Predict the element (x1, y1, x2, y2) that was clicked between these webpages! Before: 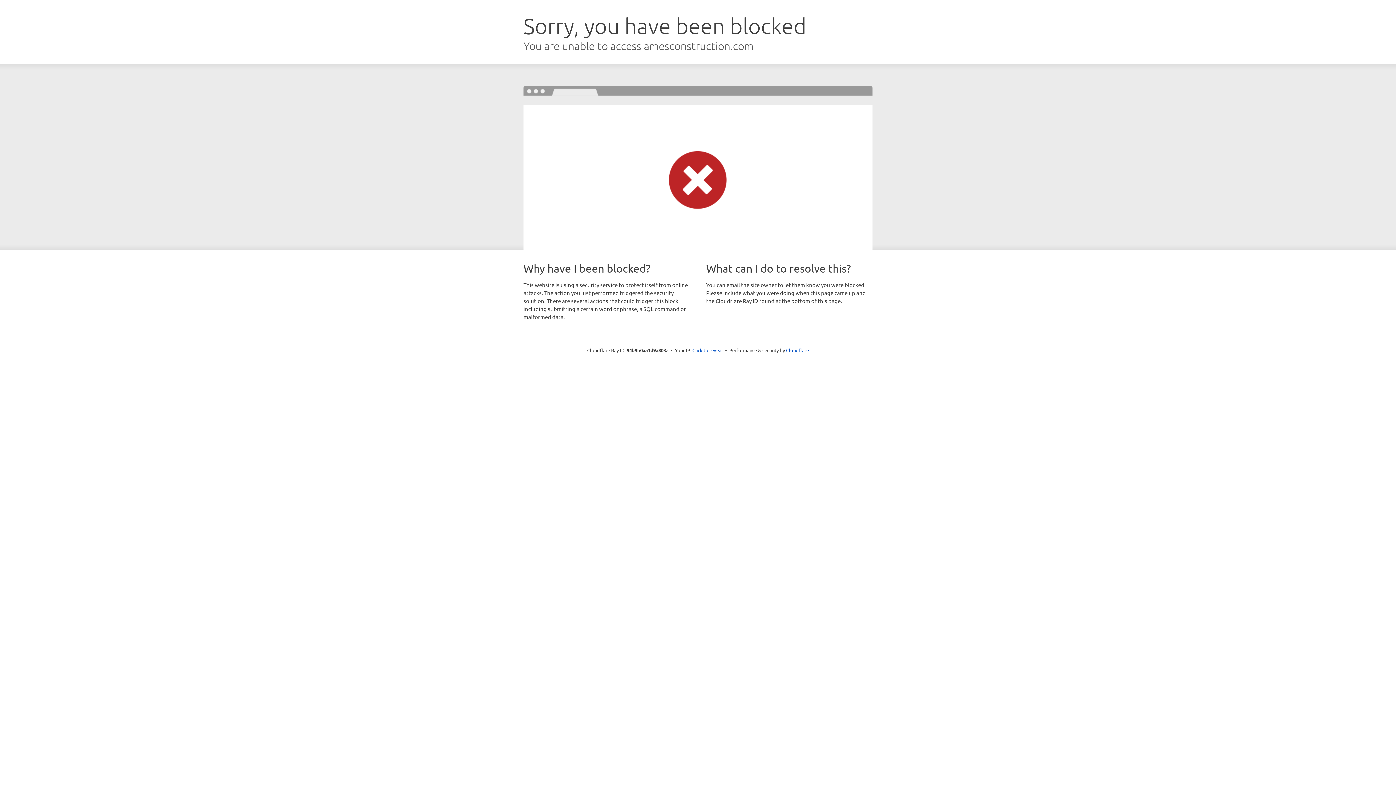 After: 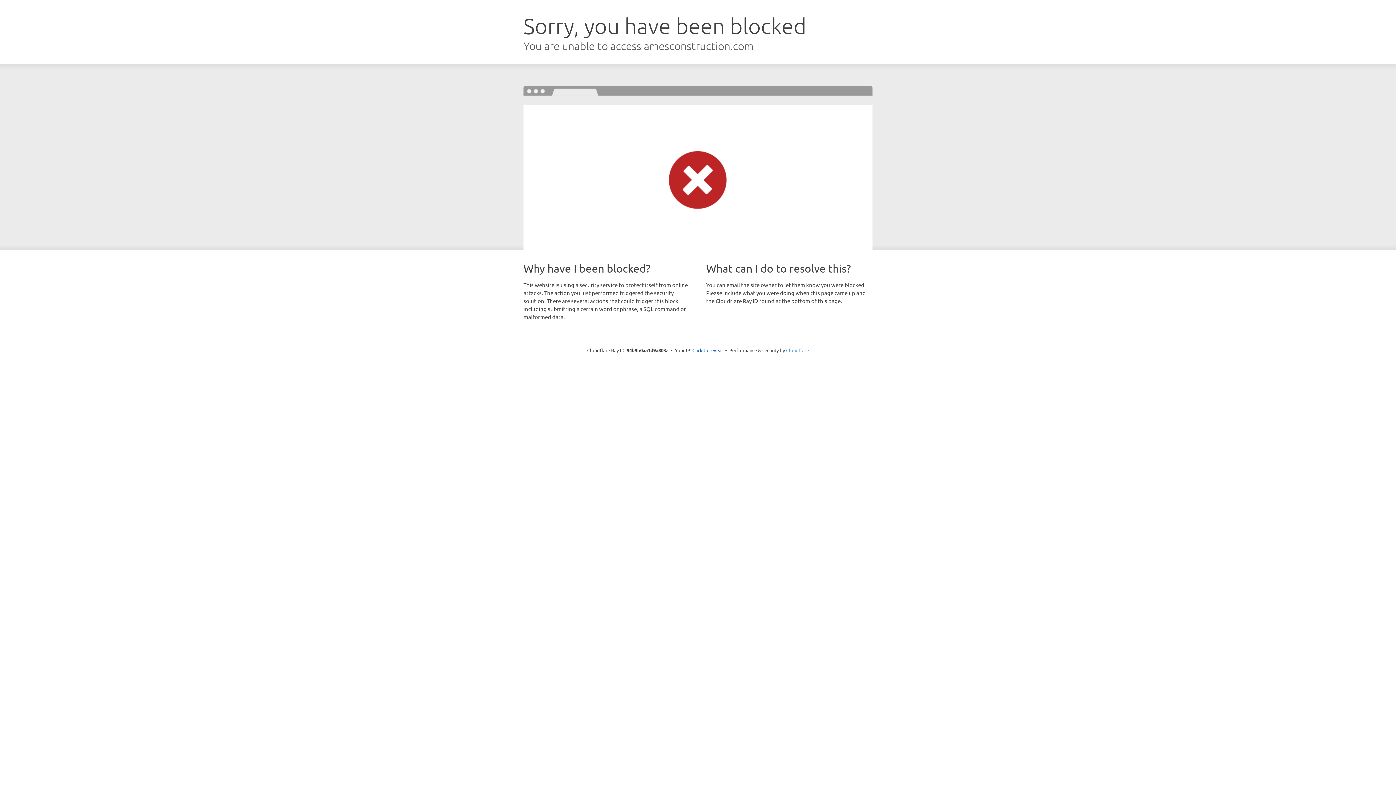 Action: label: Cloudflare bbox: (786, 347, 809, 353)